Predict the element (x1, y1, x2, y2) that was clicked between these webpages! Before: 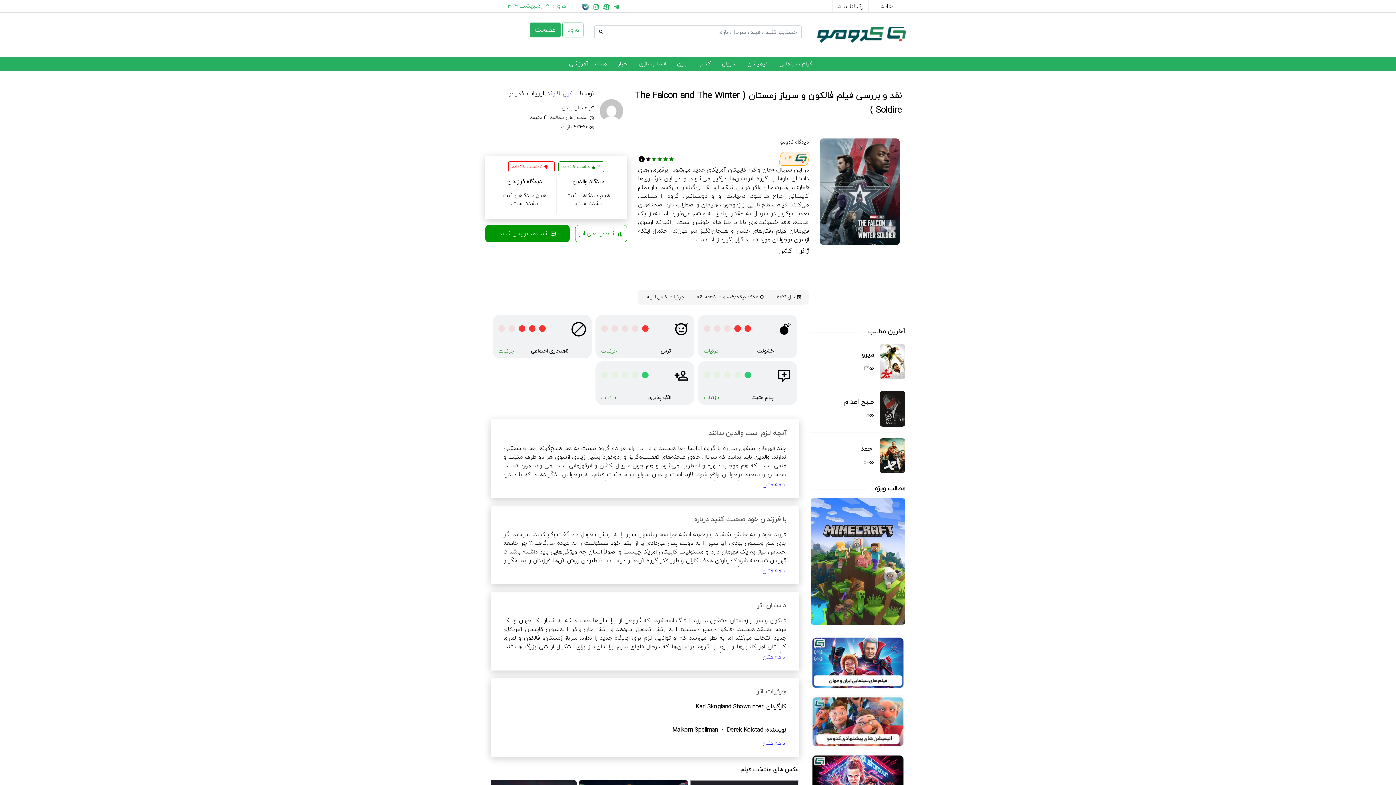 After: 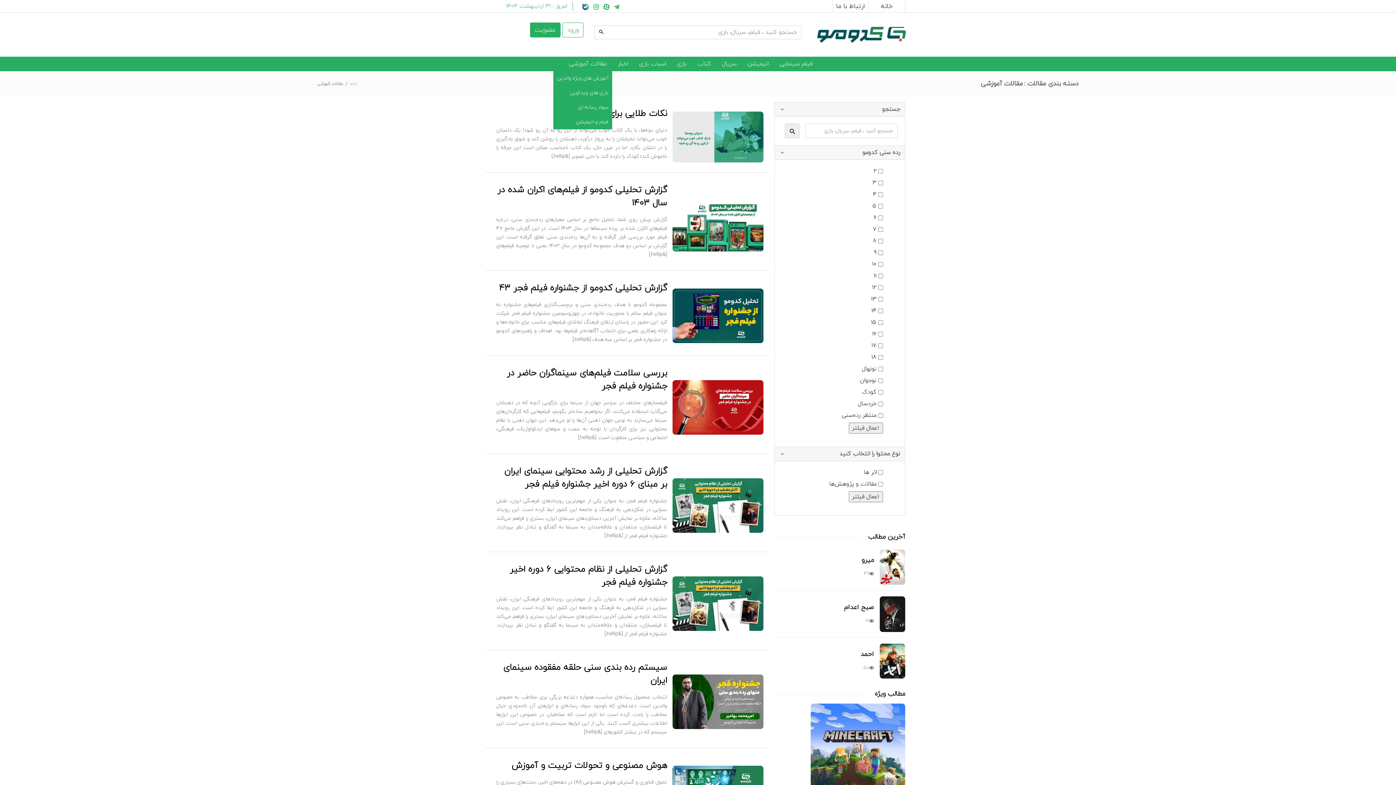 Action: label: مقالات آموزشی bbox: (569, 60, 606, 68)